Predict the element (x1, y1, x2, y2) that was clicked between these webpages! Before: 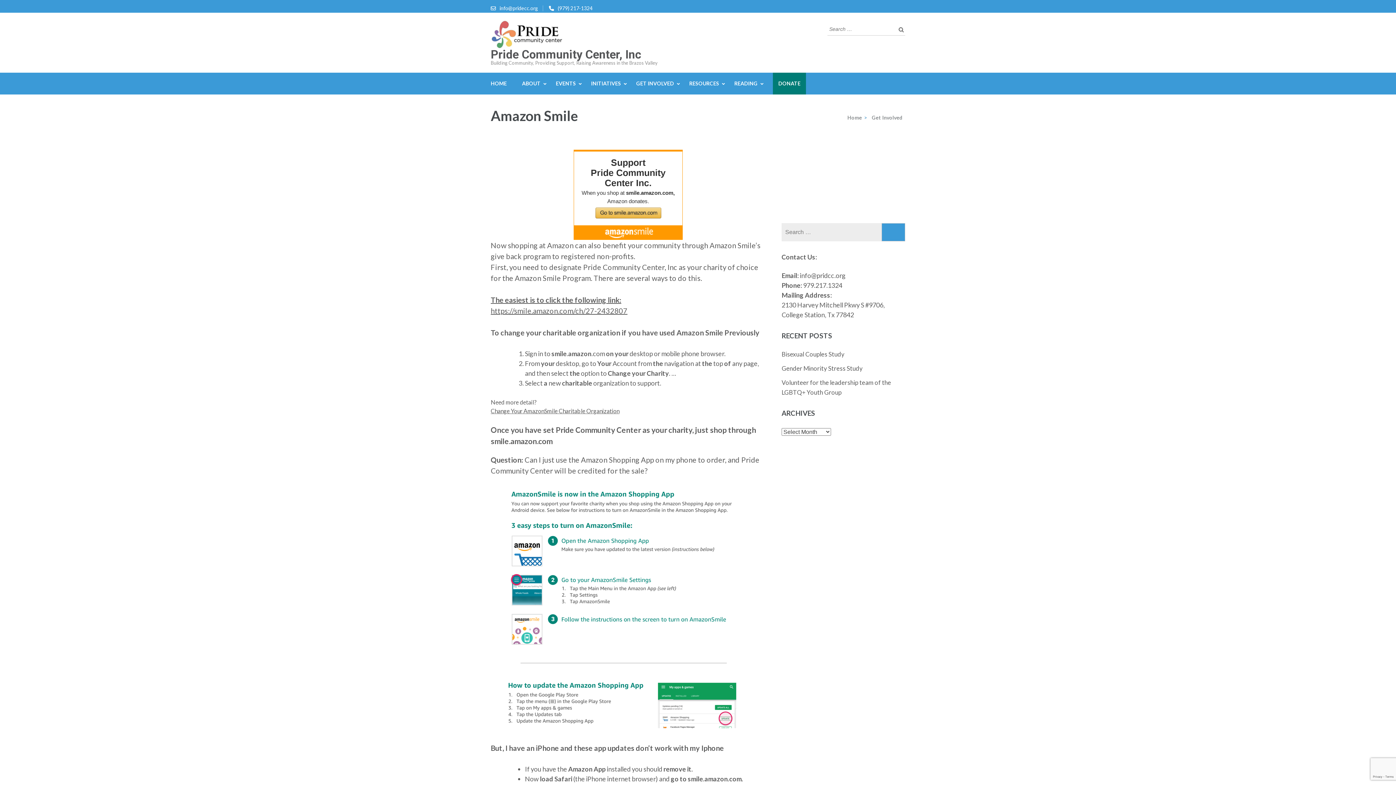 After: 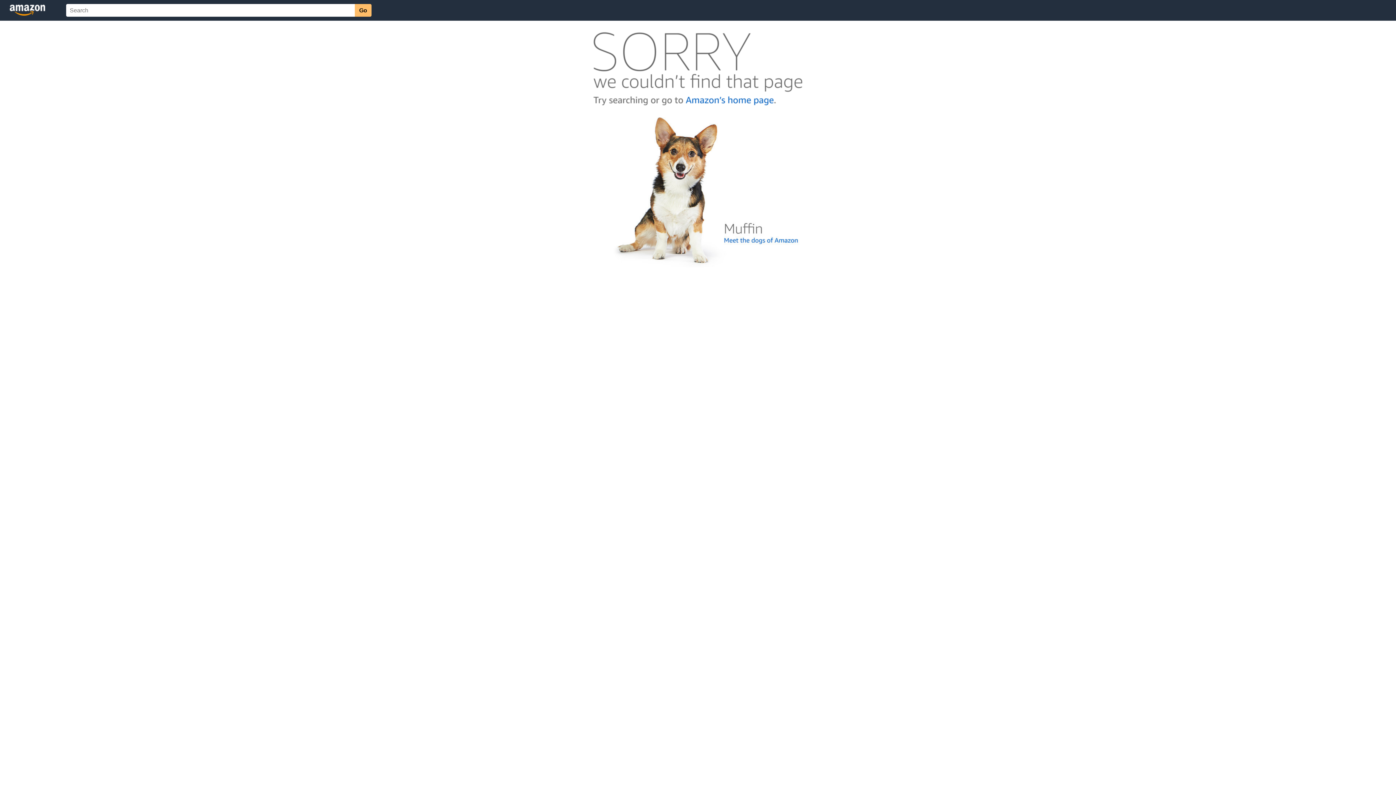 Action: bbox: (490, 306, 627, 315) label: https://smile.amazon.com/ch/27-2432807